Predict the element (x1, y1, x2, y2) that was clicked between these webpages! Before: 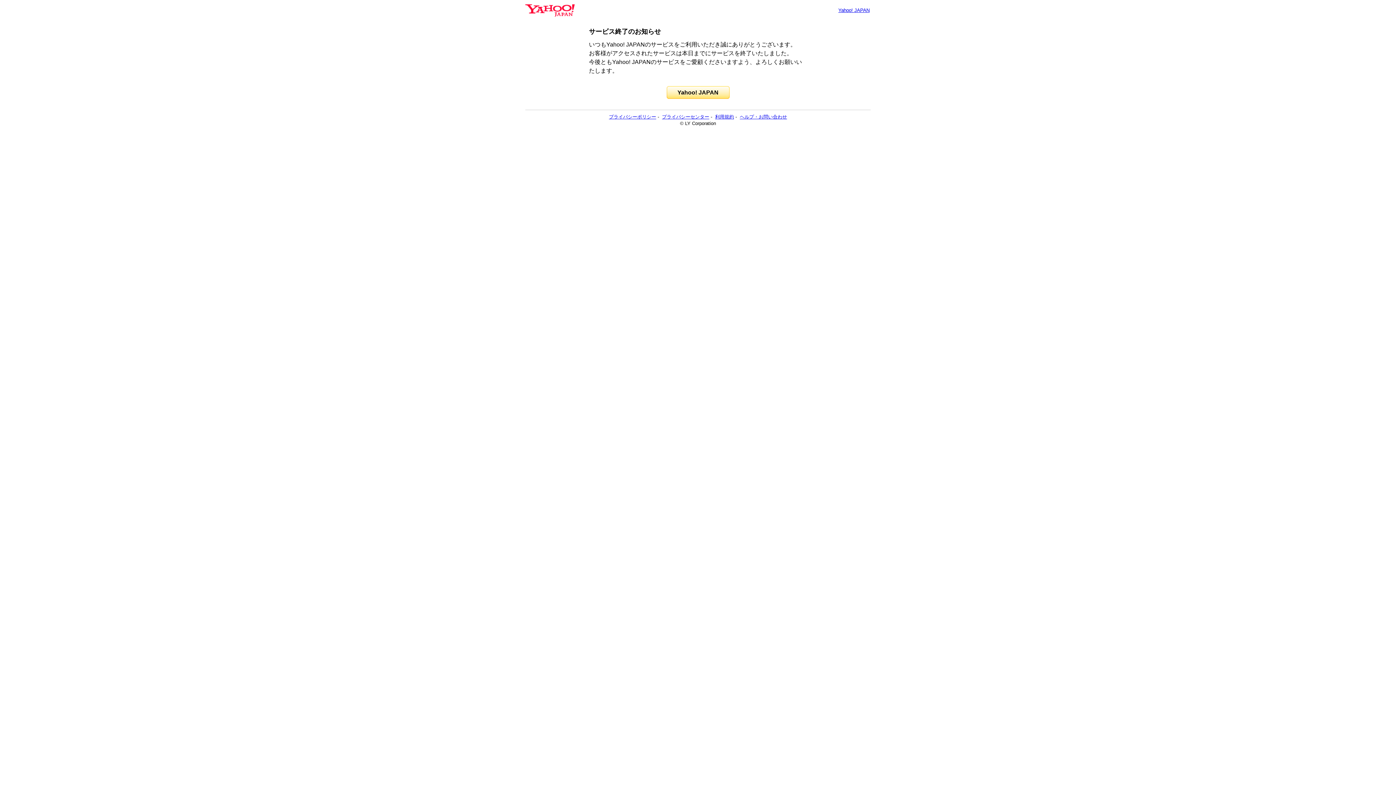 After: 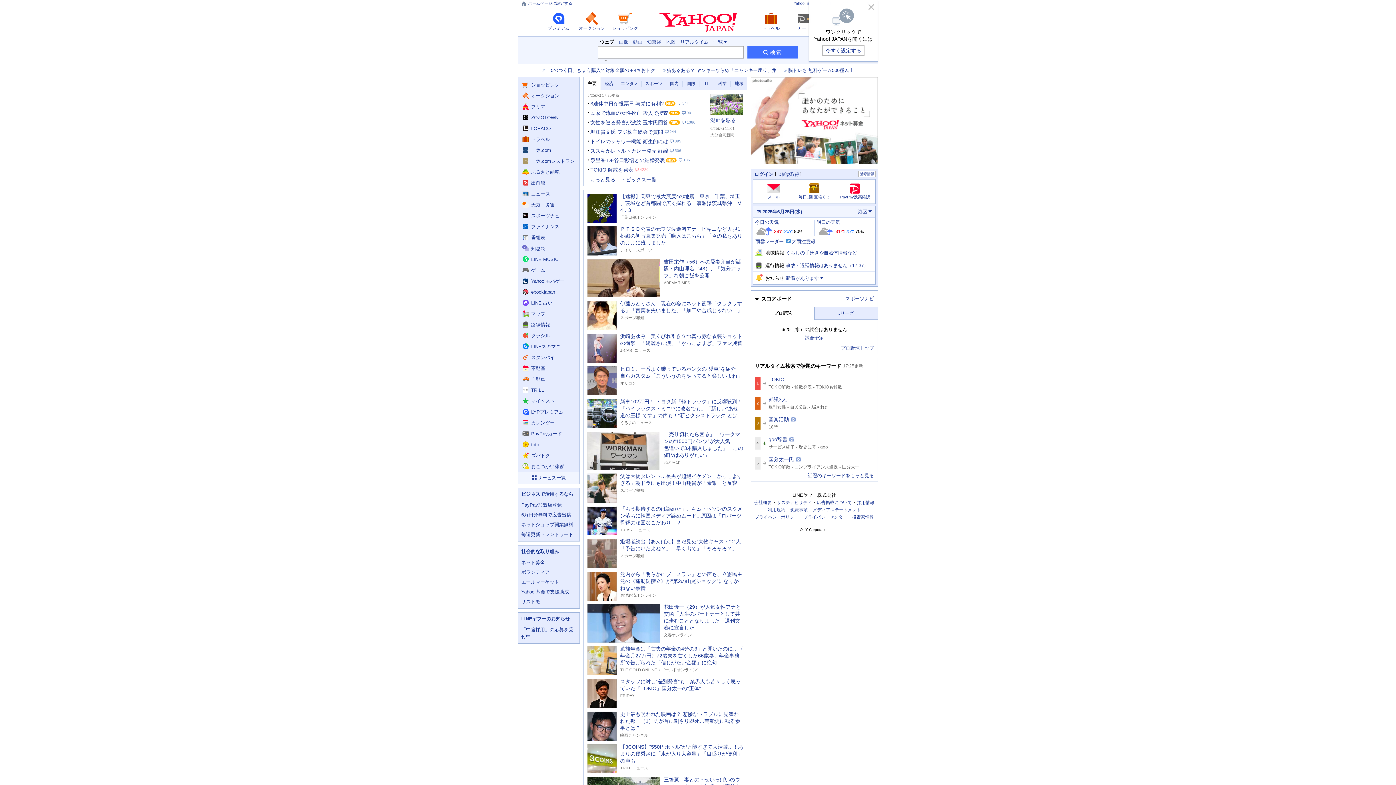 Action: label: Yahoo! JAPAN bbox: (666, 86, 729, 98)